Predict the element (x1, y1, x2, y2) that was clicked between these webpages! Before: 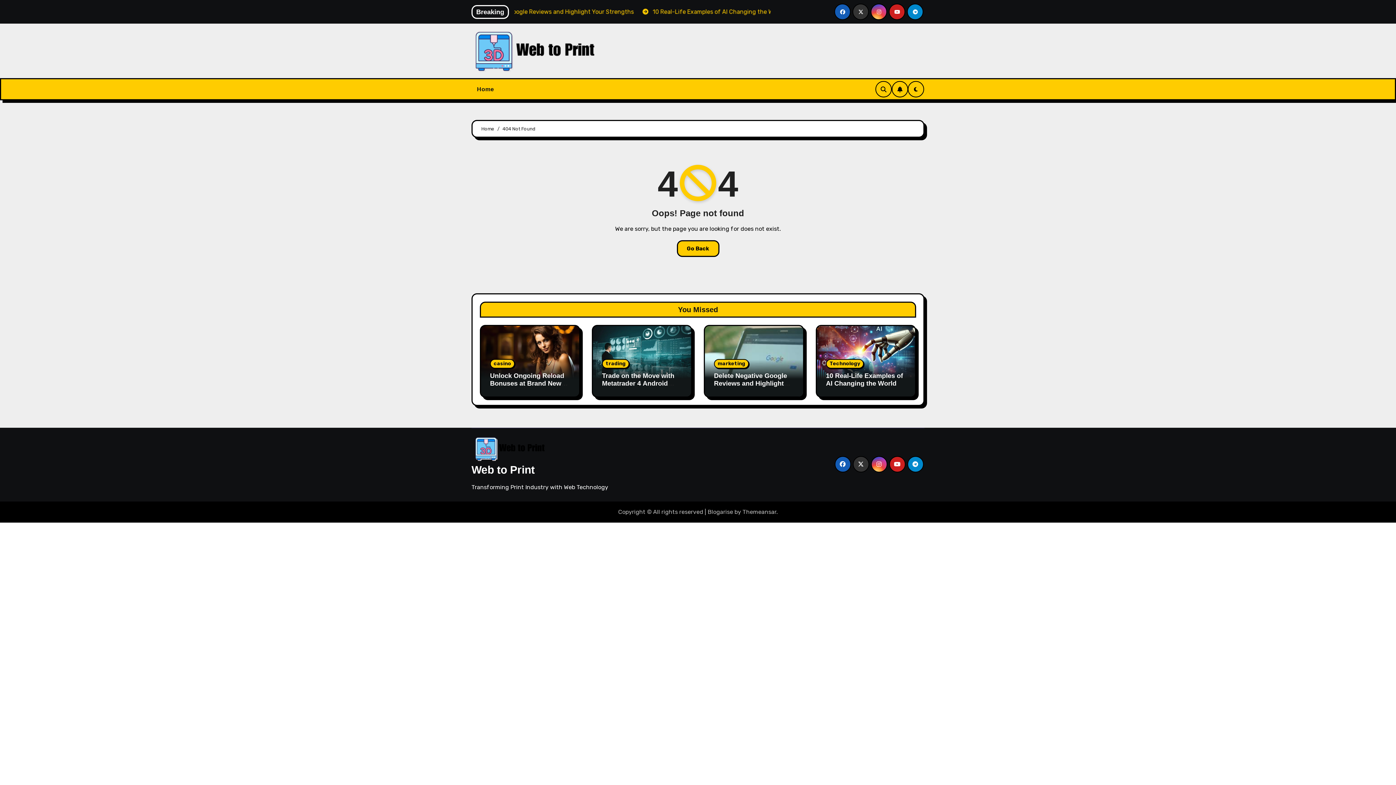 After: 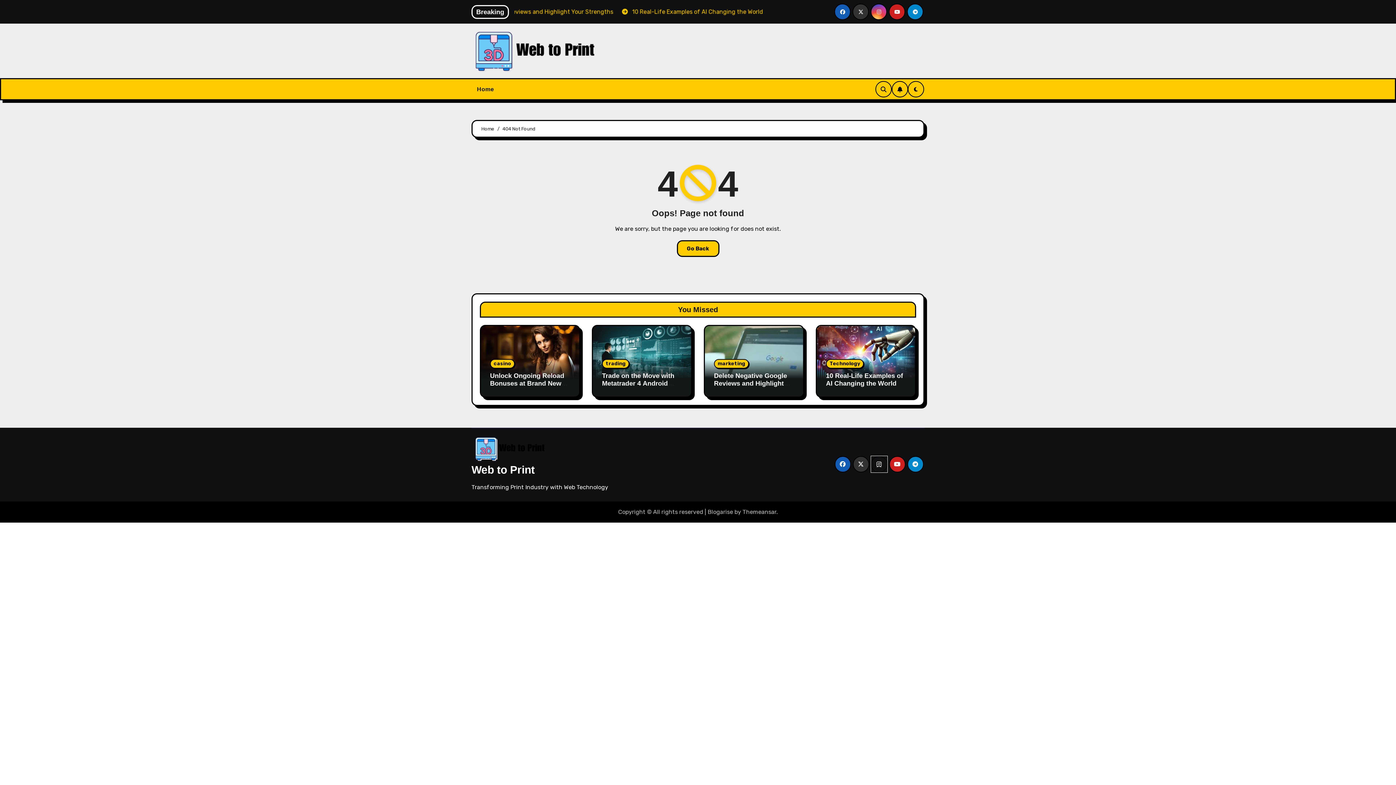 Action: bbox: (871, 456, 887, 472)